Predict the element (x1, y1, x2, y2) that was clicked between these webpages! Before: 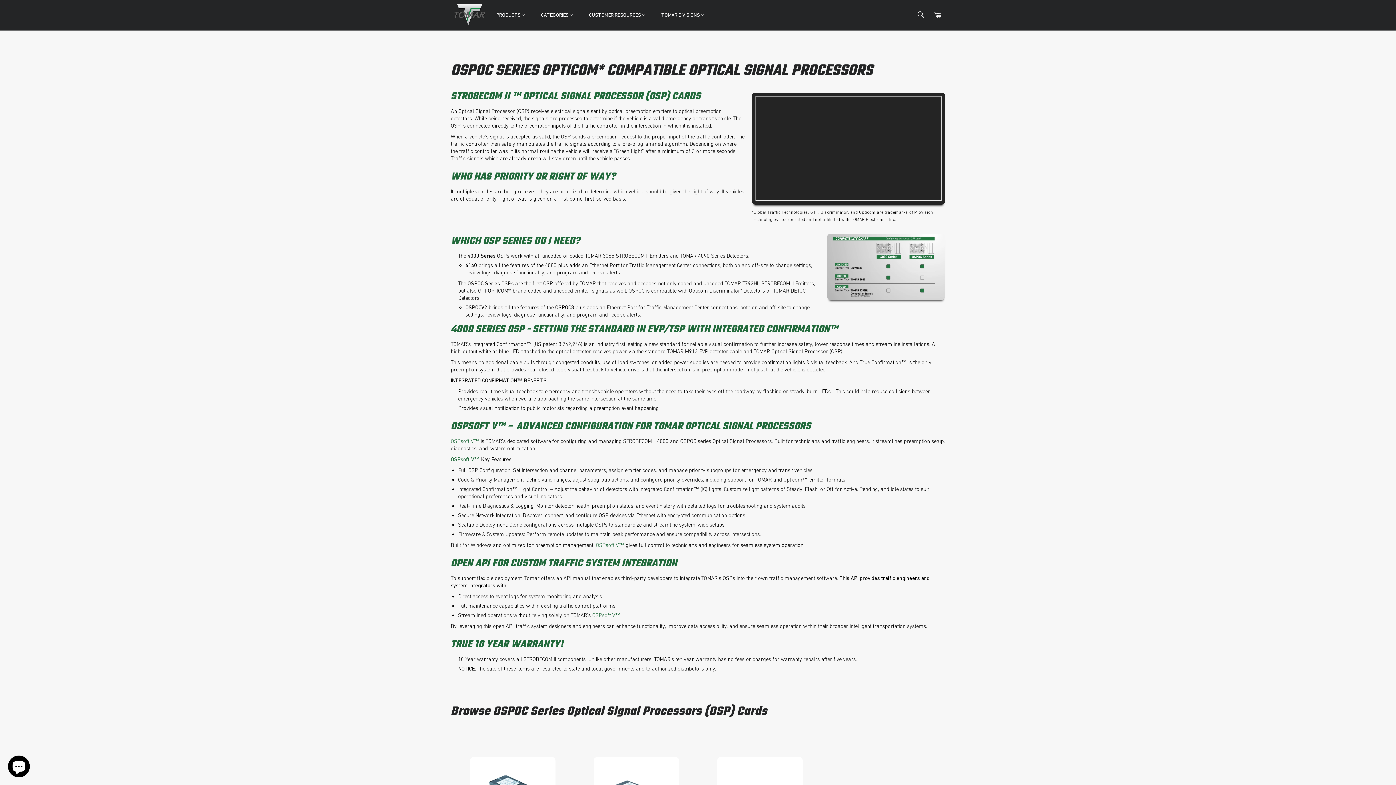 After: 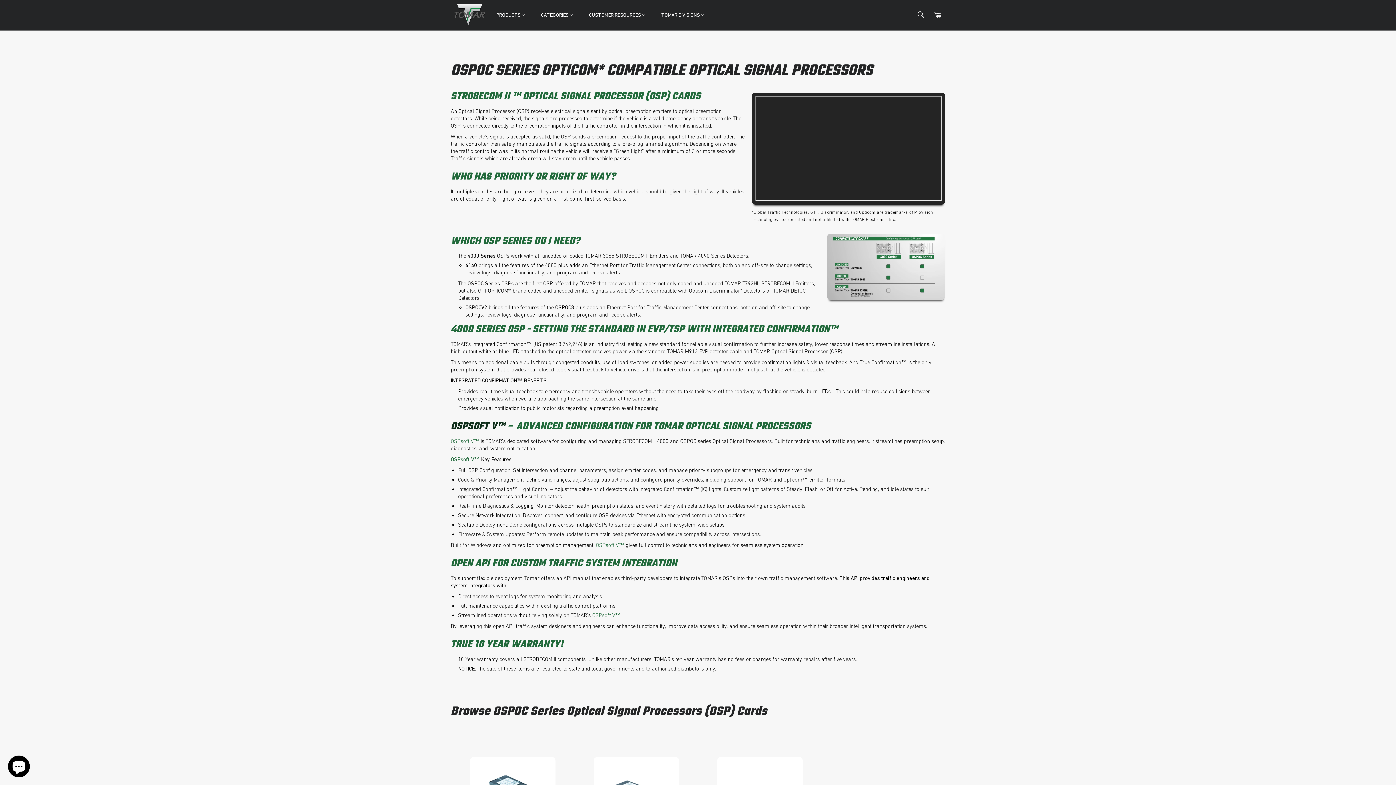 Action: bbox: (450, 421, 505, 432) label: OSPSOFT V™